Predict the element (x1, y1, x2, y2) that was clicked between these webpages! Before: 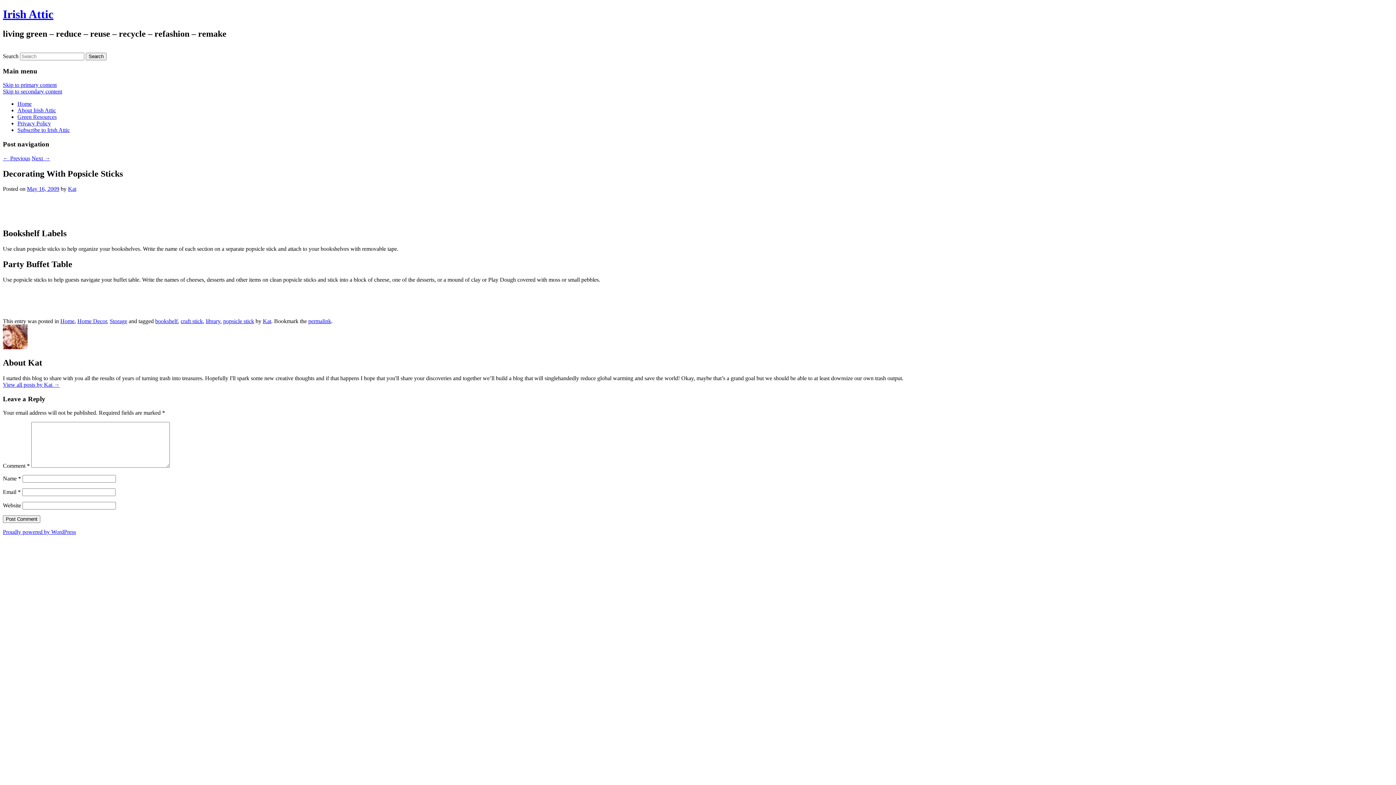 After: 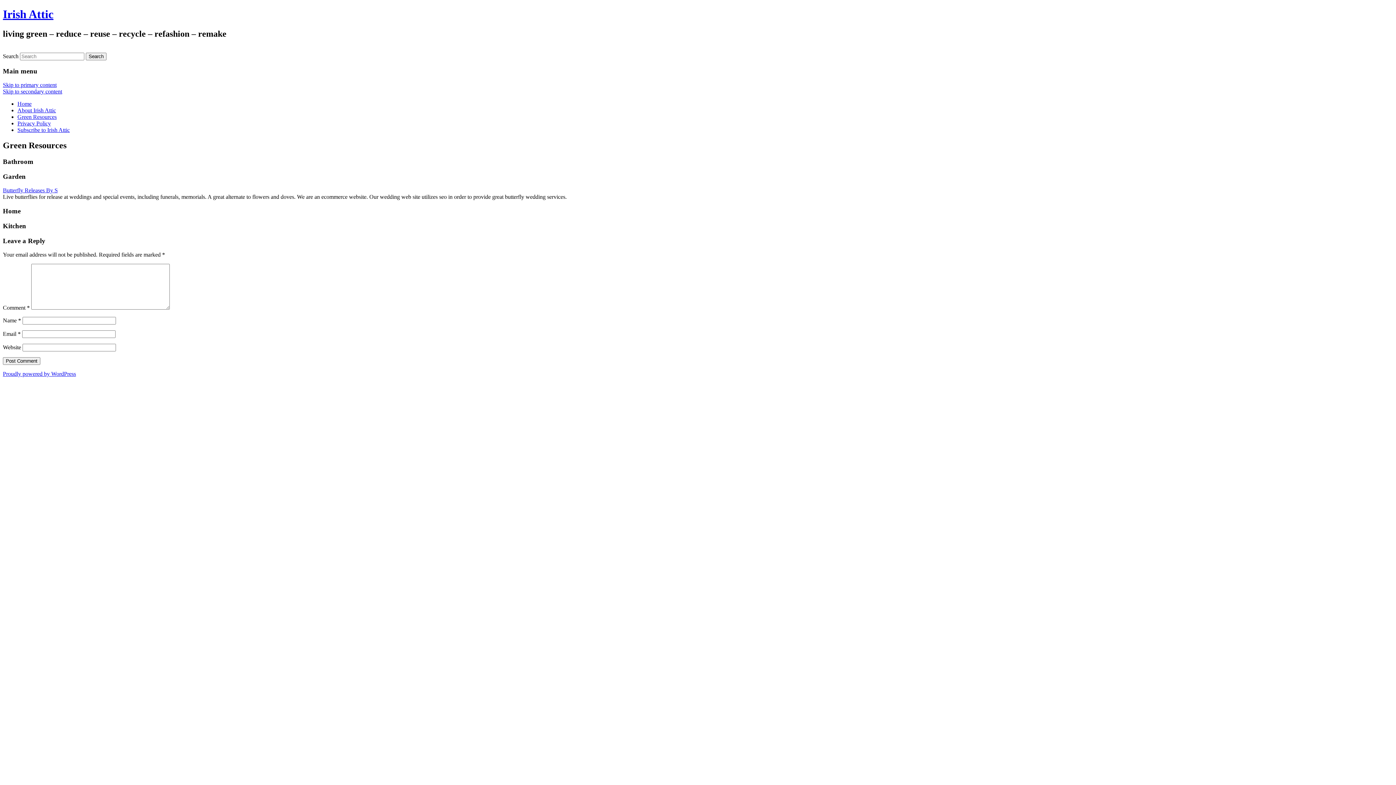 Action: label: Green Resources bbox: (17, 113, 56, 120)